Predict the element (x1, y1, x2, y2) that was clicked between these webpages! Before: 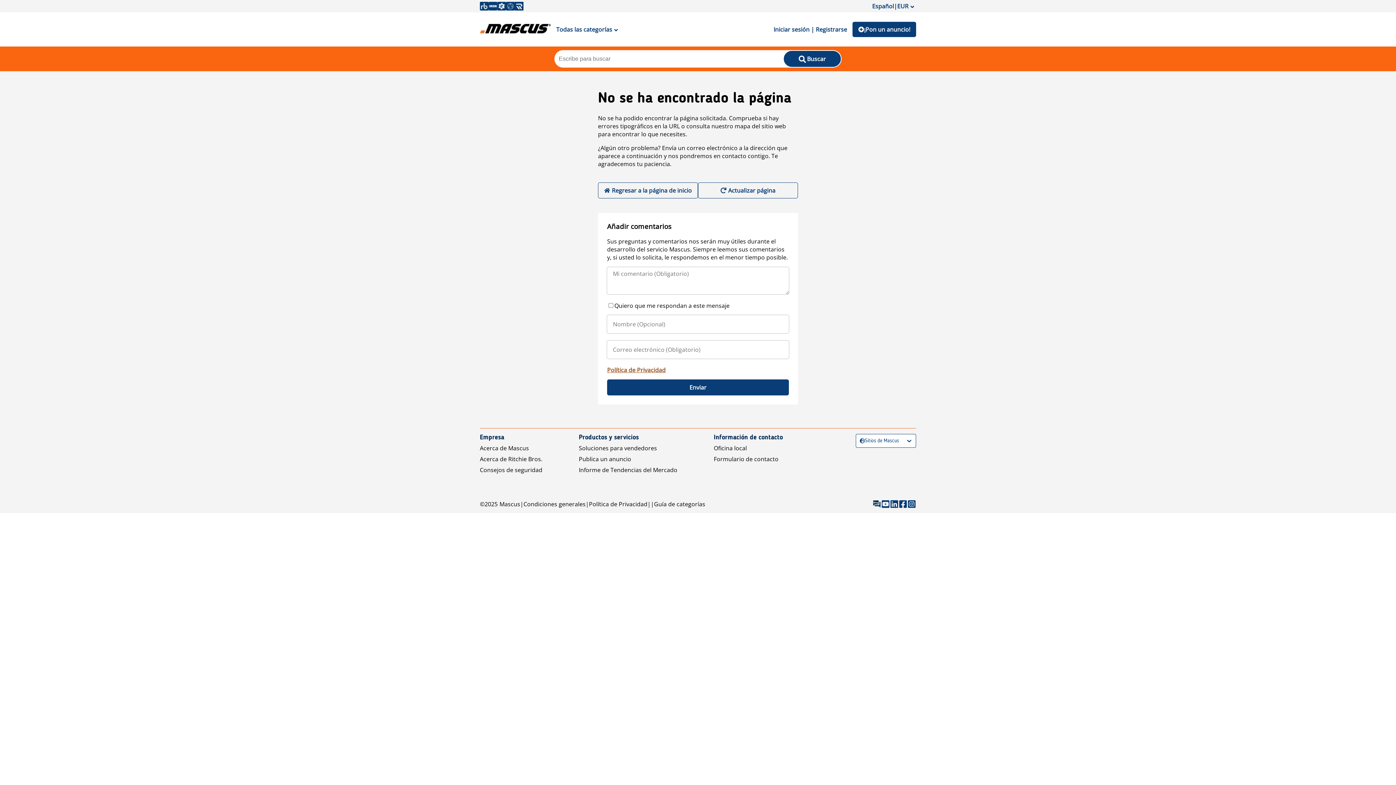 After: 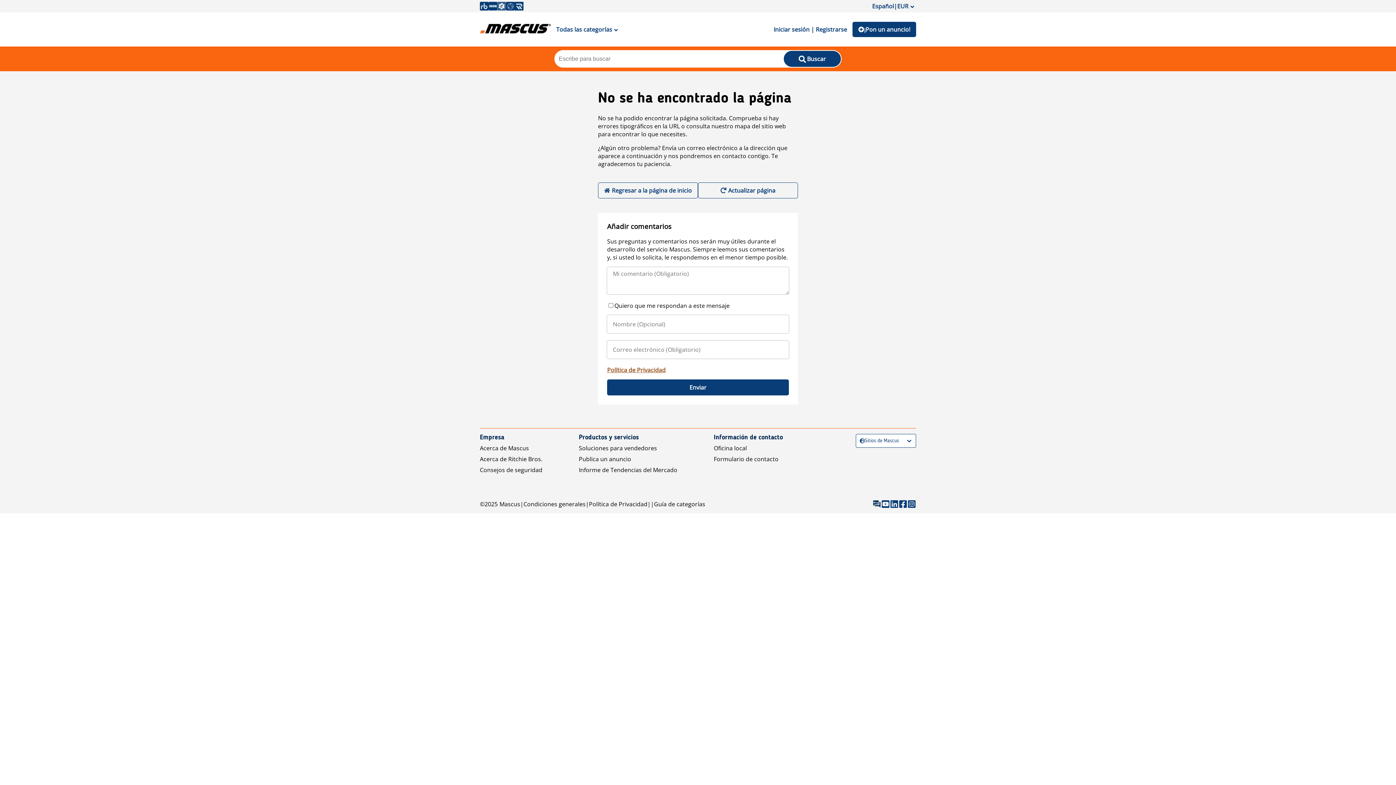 Action: bbox: (497, 1, 506, 10)